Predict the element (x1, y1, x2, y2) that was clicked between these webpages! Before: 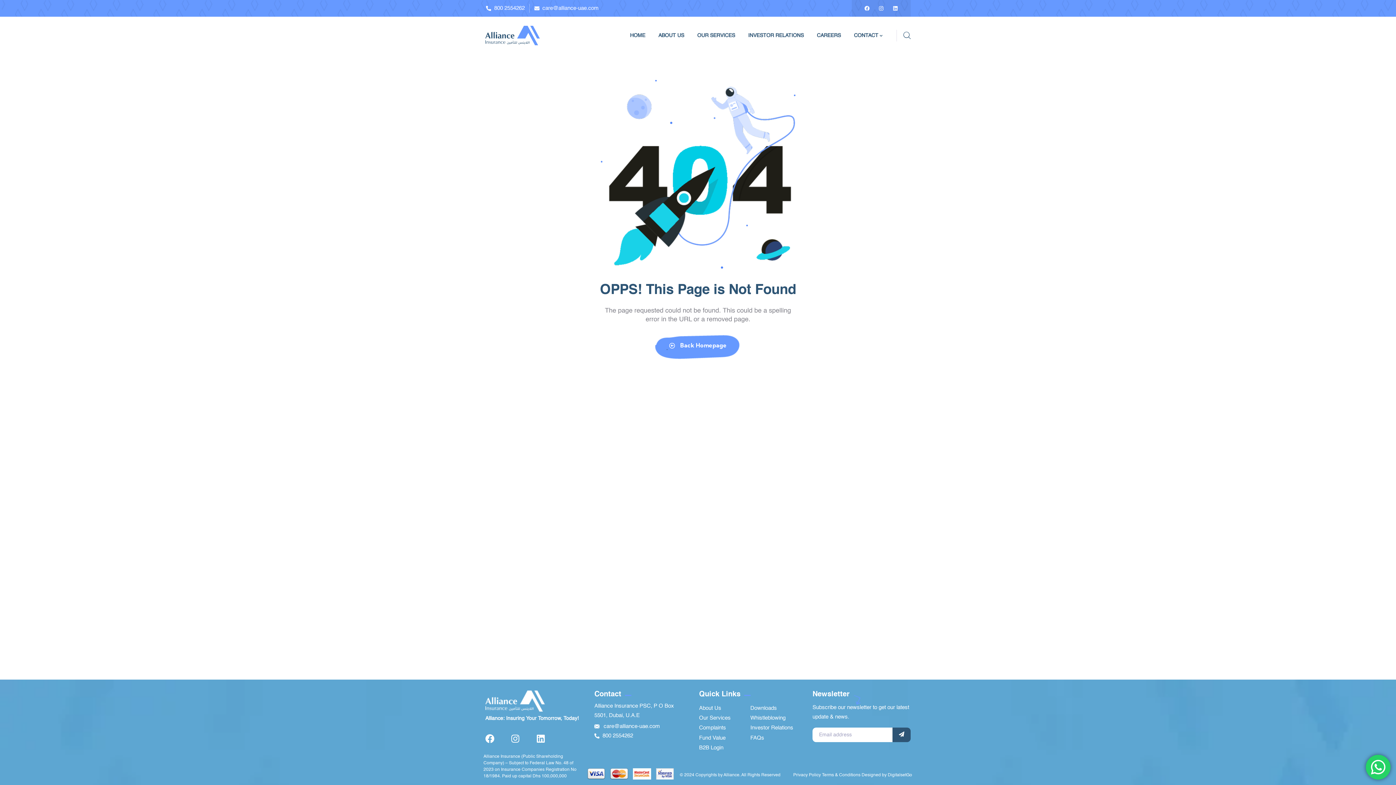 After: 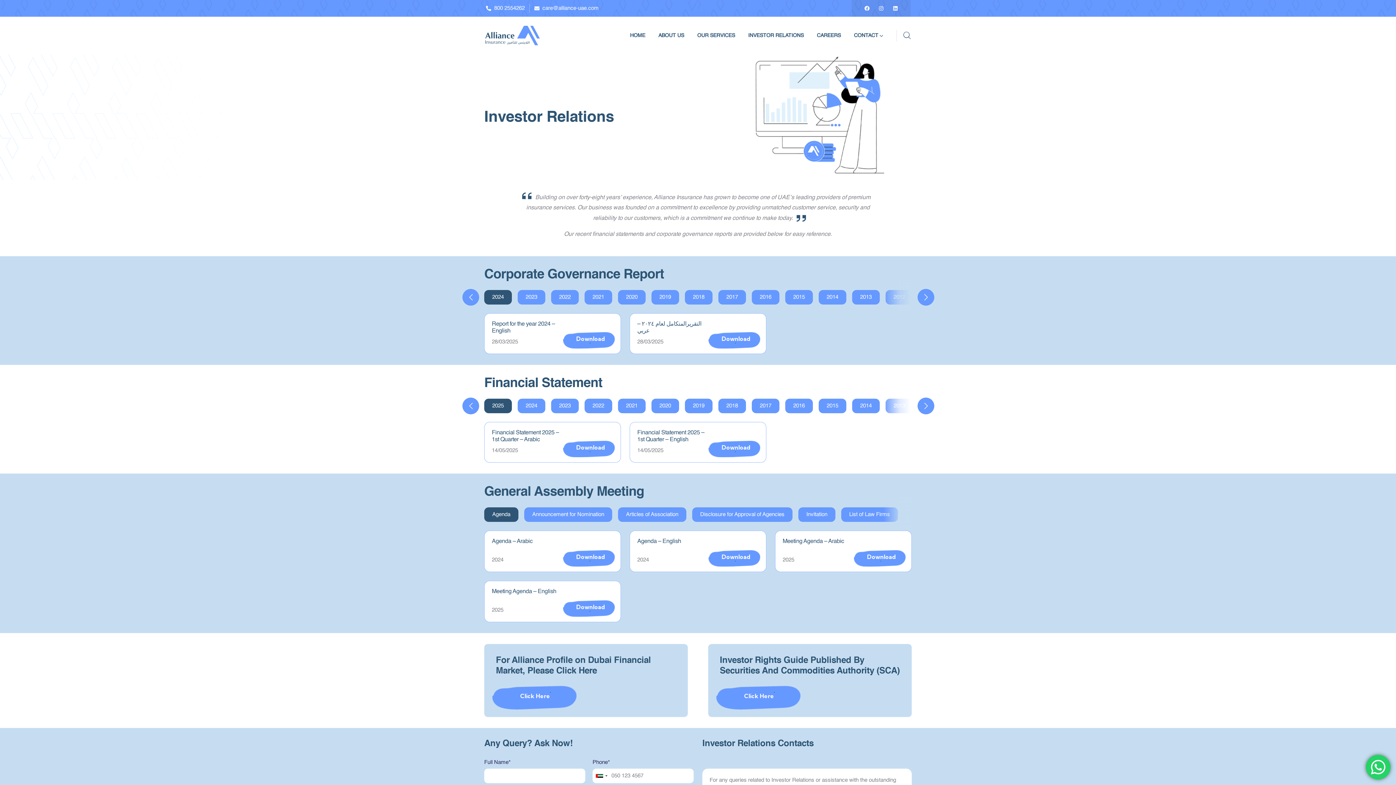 Action: label: Investor Relations bbox: (750, 724, 793, 732)